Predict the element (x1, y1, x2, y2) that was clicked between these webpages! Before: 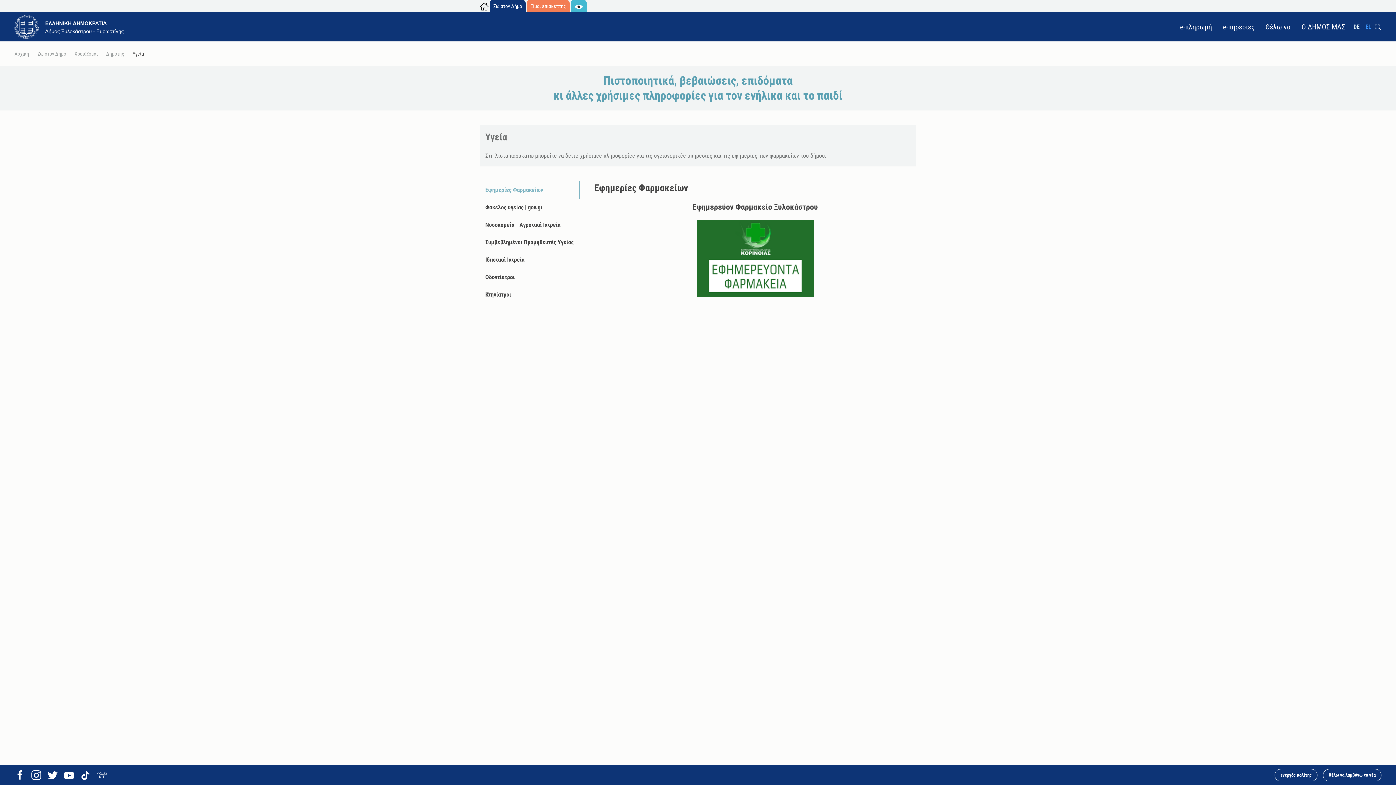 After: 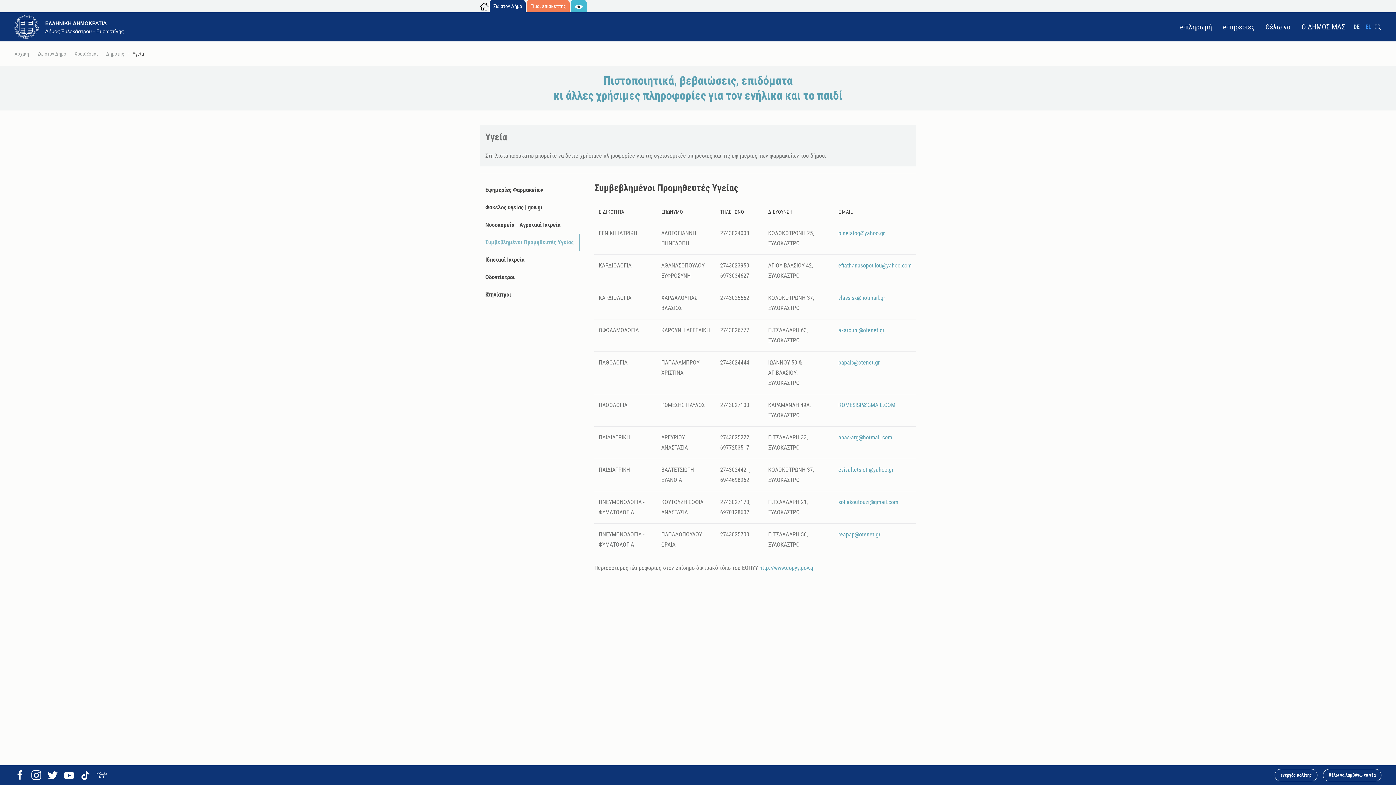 Action: bbox: (480, 233, 580, 251) label: Συμβεβλημένοι Προμηθευτές Υγείας